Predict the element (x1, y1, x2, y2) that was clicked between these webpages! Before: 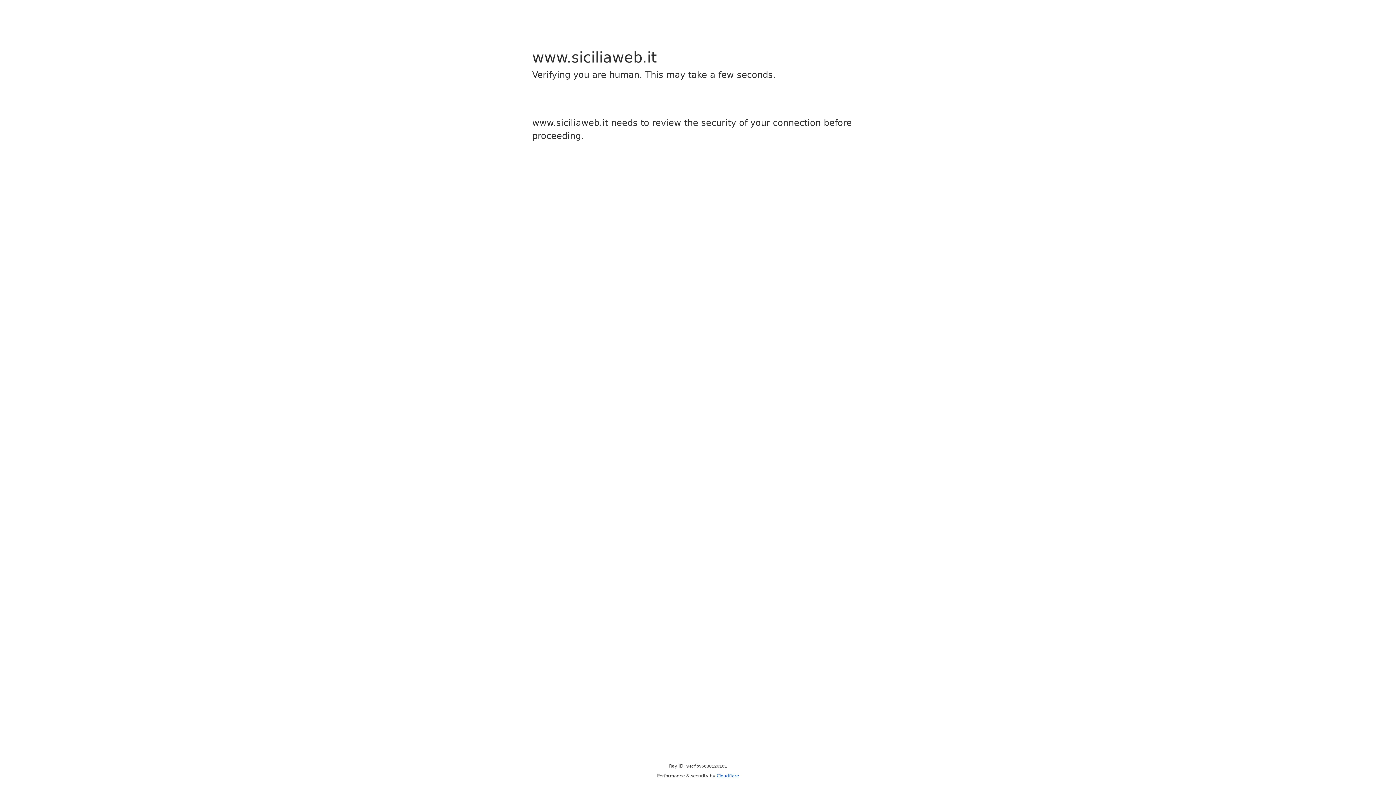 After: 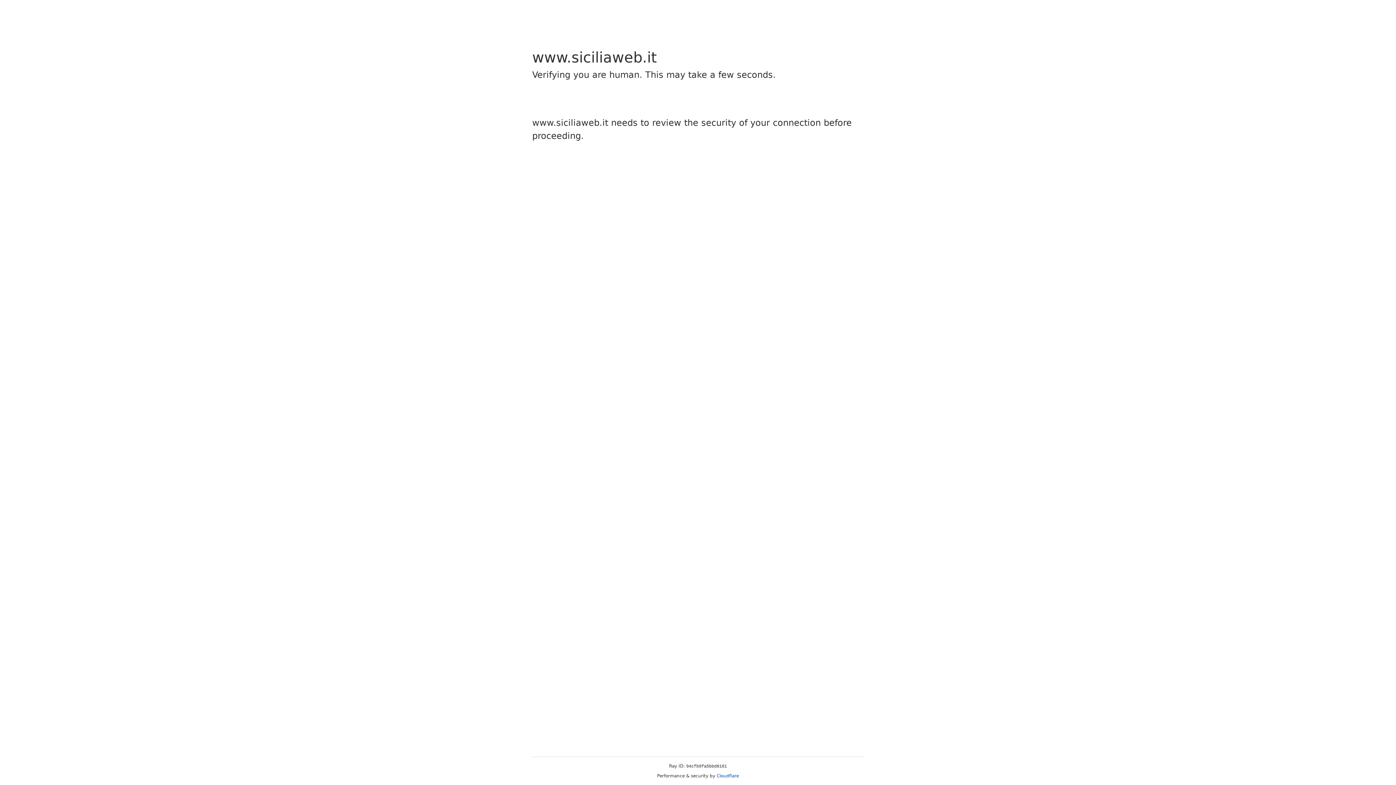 Action: bbox: (716, 773, 739, 778) label: Cloudflare